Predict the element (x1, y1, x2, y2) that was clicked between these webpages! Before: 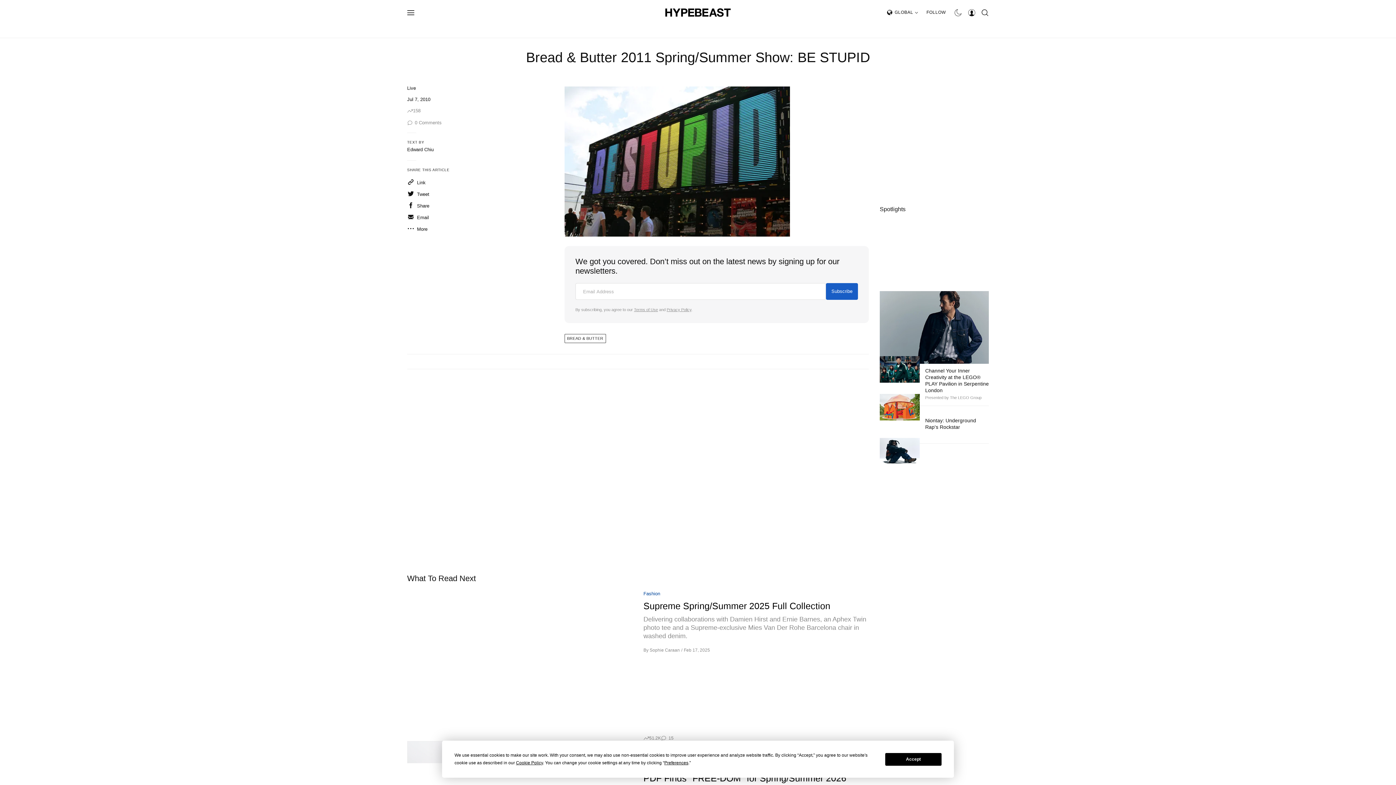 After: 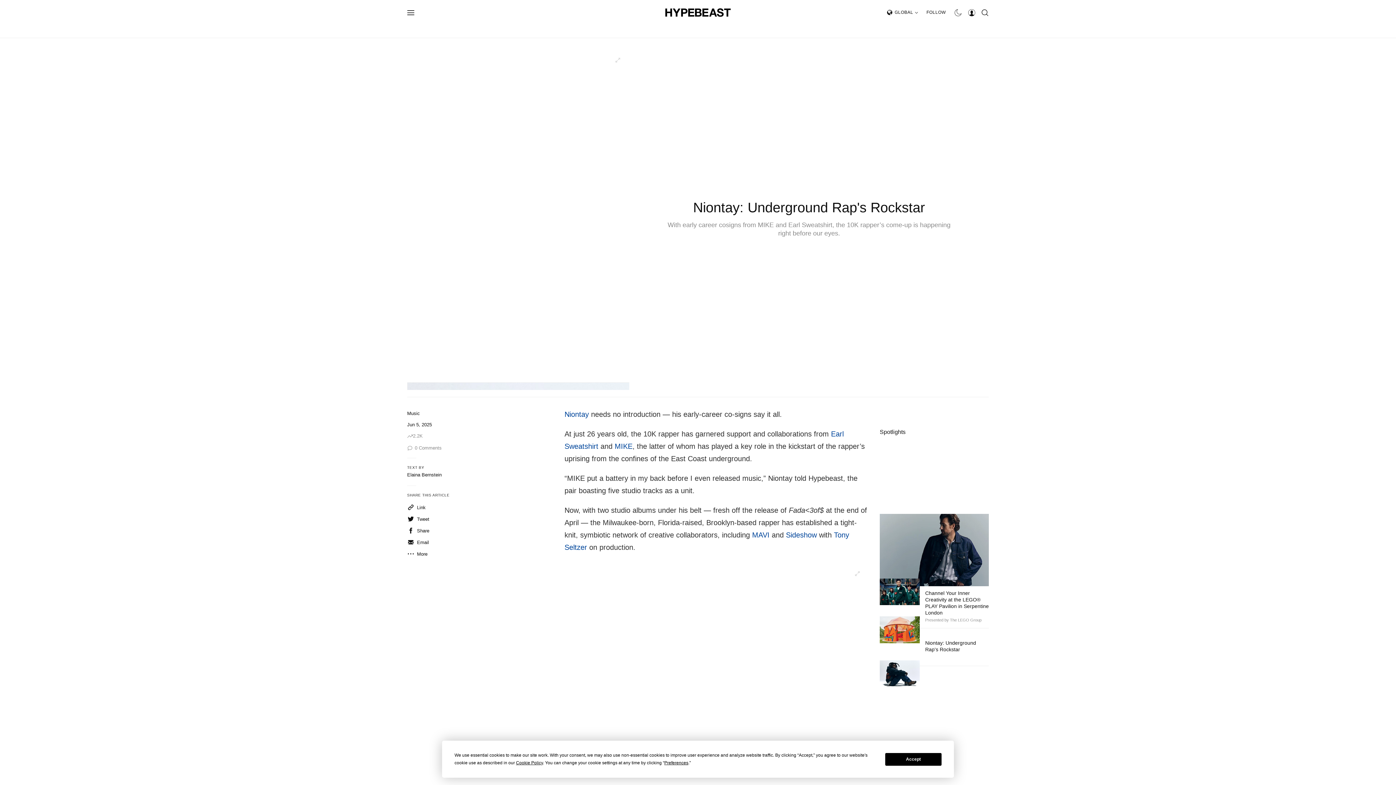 Action: bbox: (880, 438, 920, 464)